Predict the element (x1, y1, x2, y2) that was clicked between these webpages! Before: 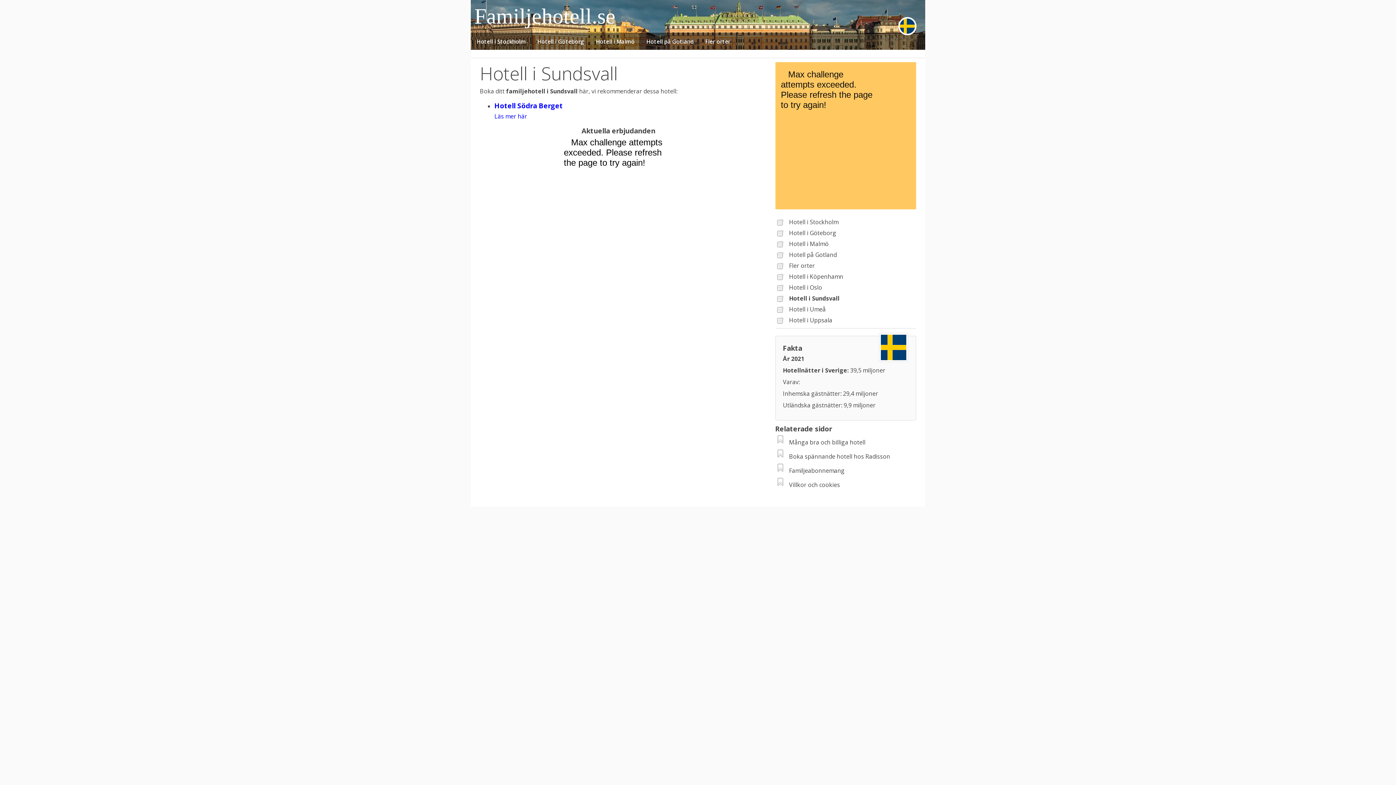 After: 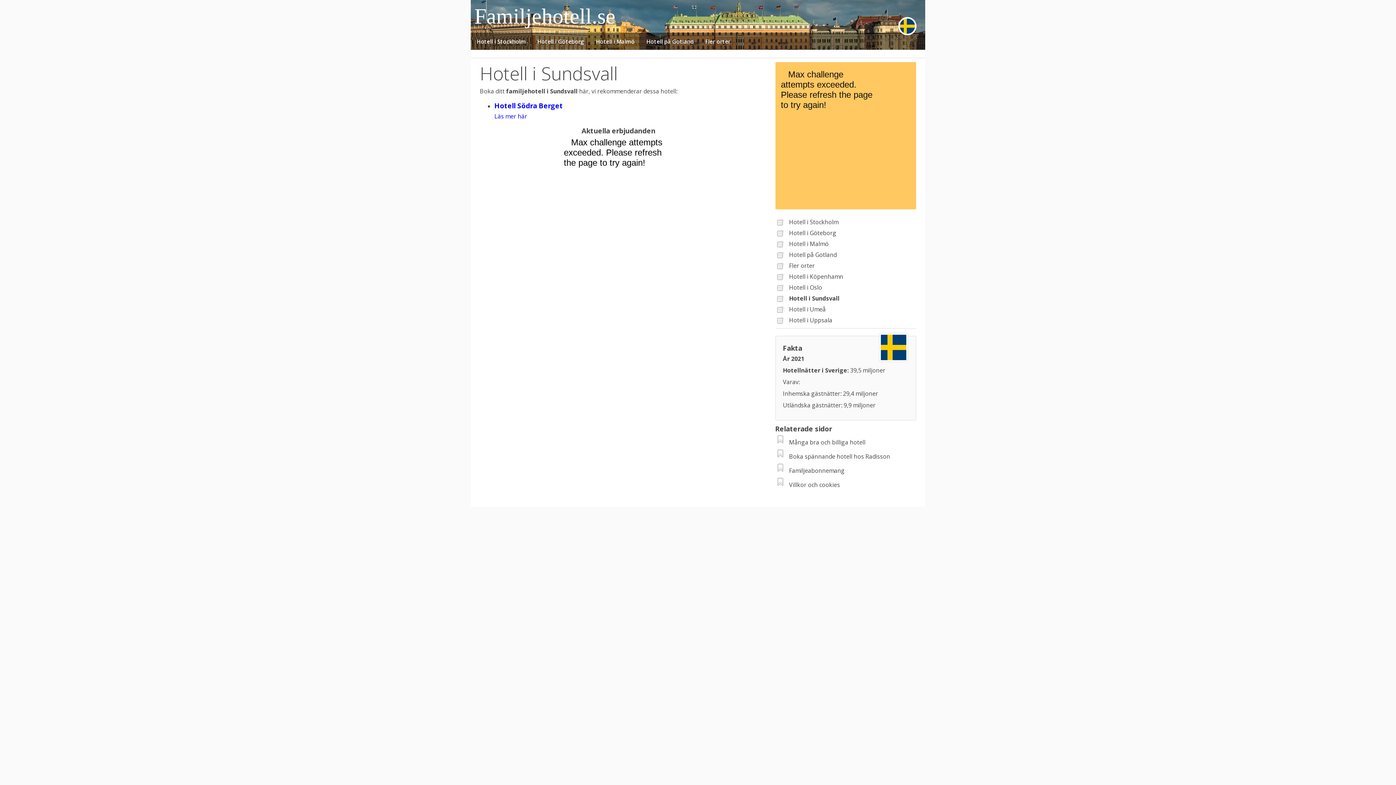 Action: label: Familjeabonnemang bbox: (789, 466, 844, 474)